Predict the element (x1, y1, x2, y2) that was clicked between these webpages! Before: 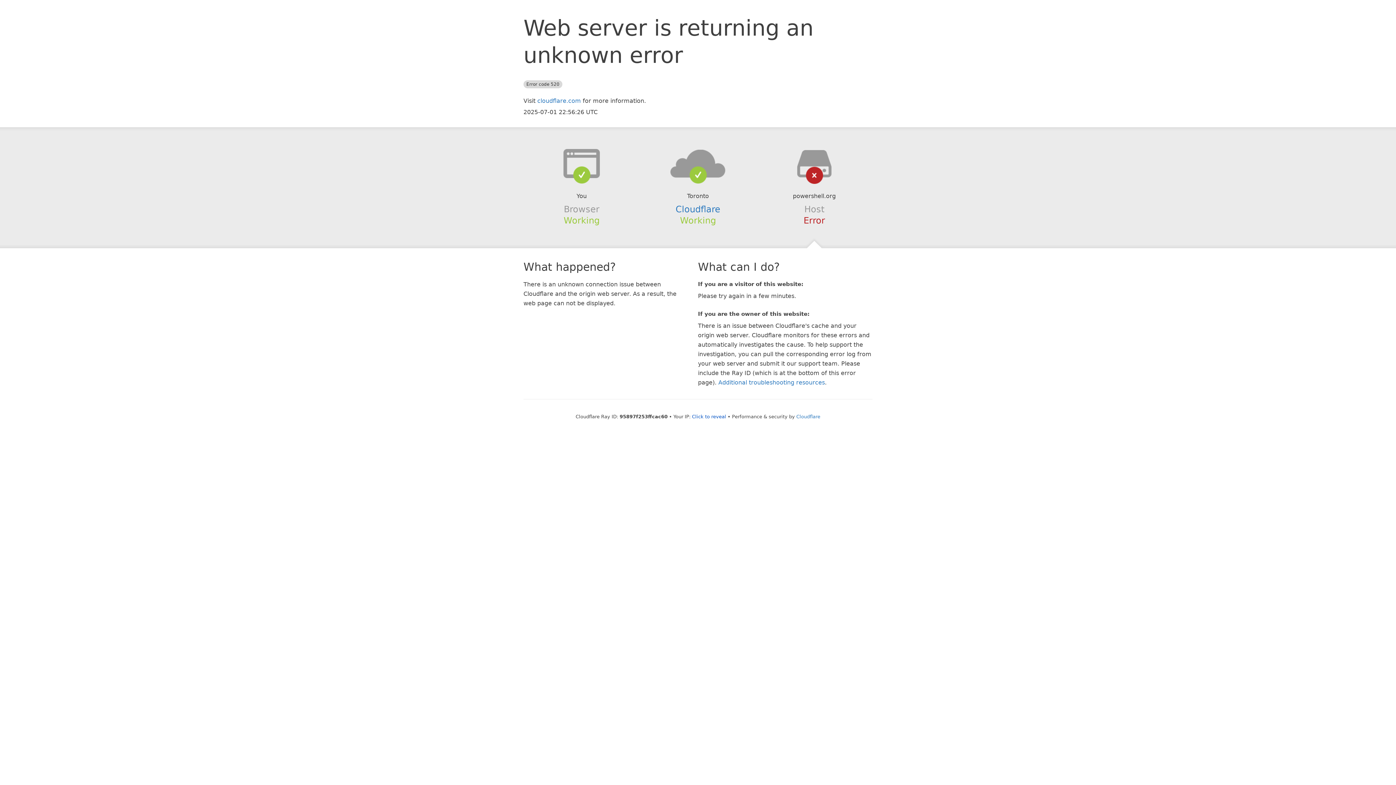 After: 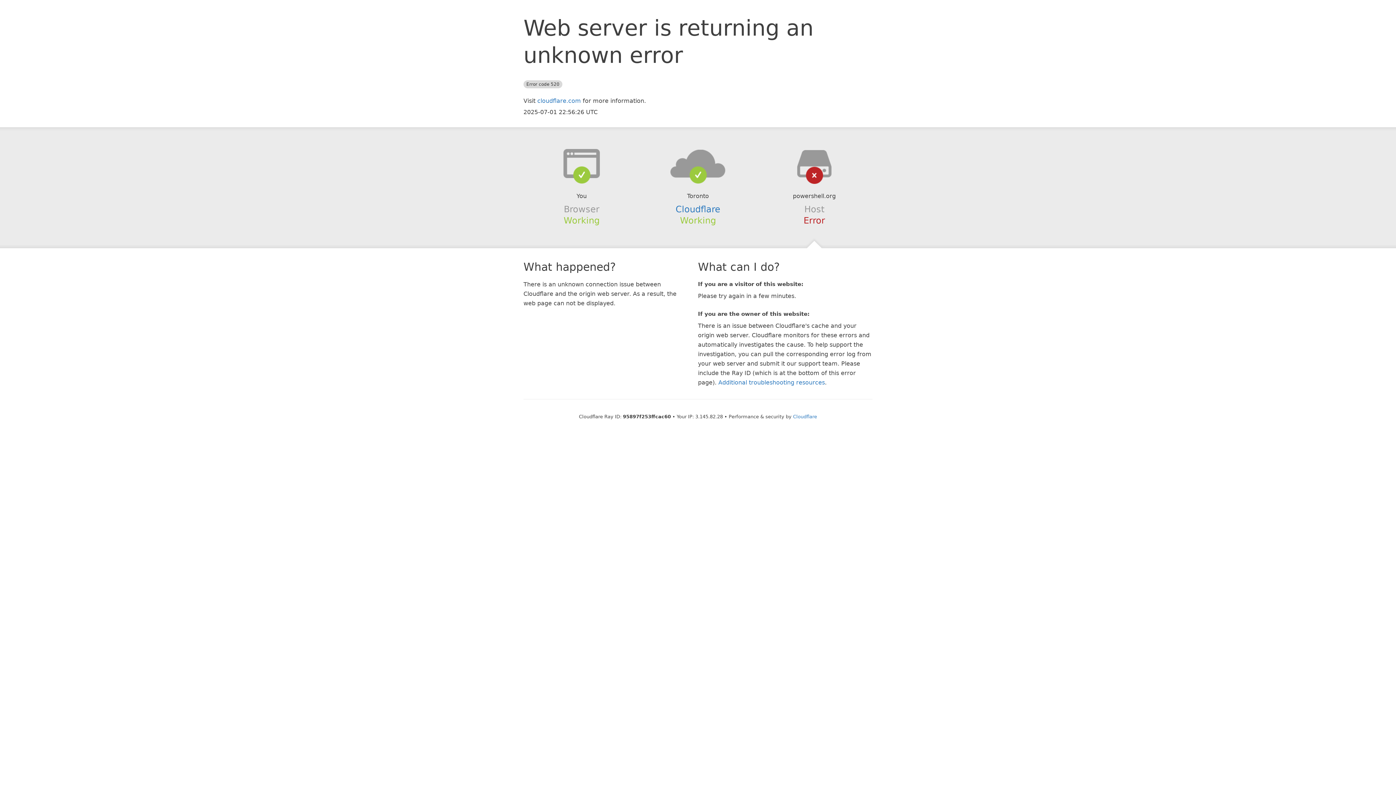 Action: bbox: (692, 414, 726, 419) label: Click to reveal